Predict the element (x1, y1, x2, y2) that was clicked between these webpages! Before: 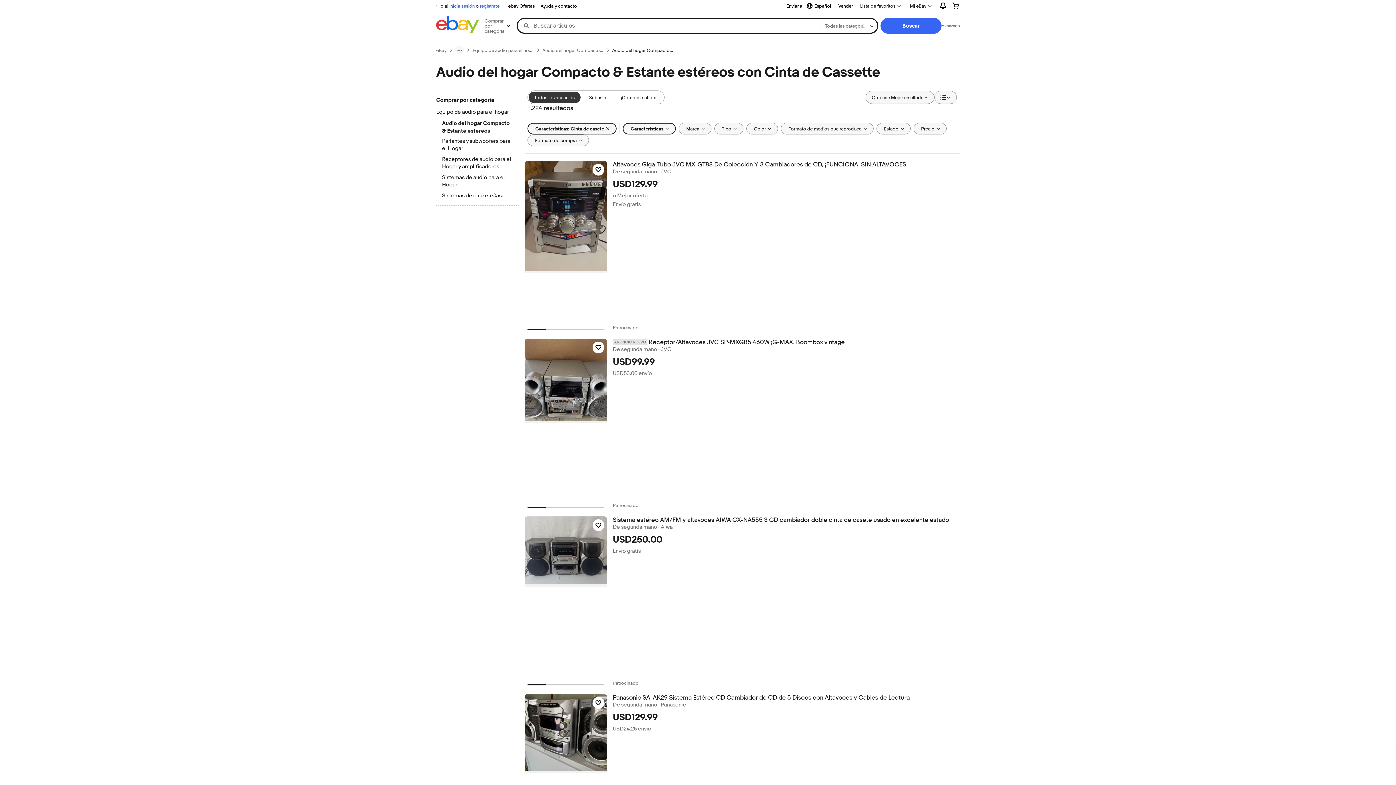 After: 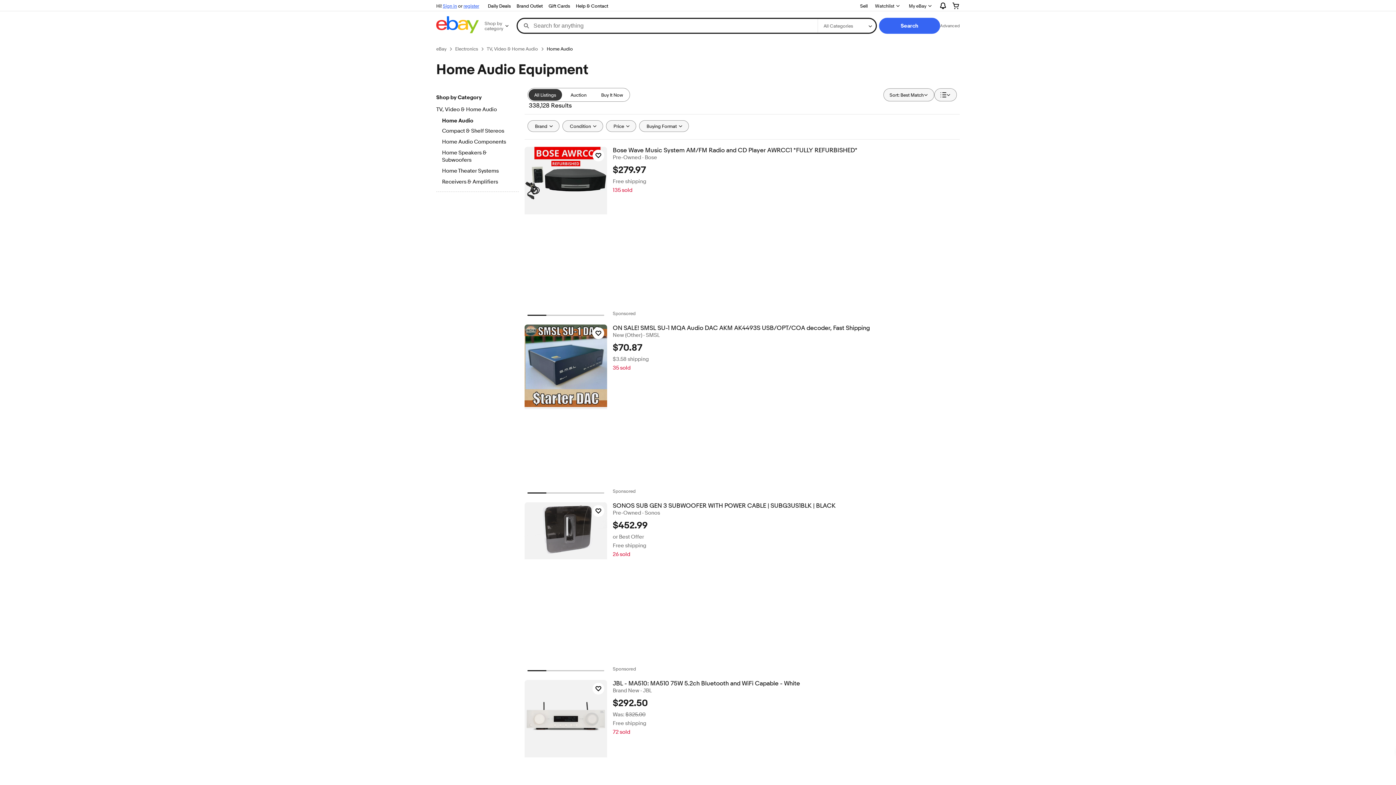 Action: label: Equipo de audio para el hogar bbox: (472, 47, 533, 53)